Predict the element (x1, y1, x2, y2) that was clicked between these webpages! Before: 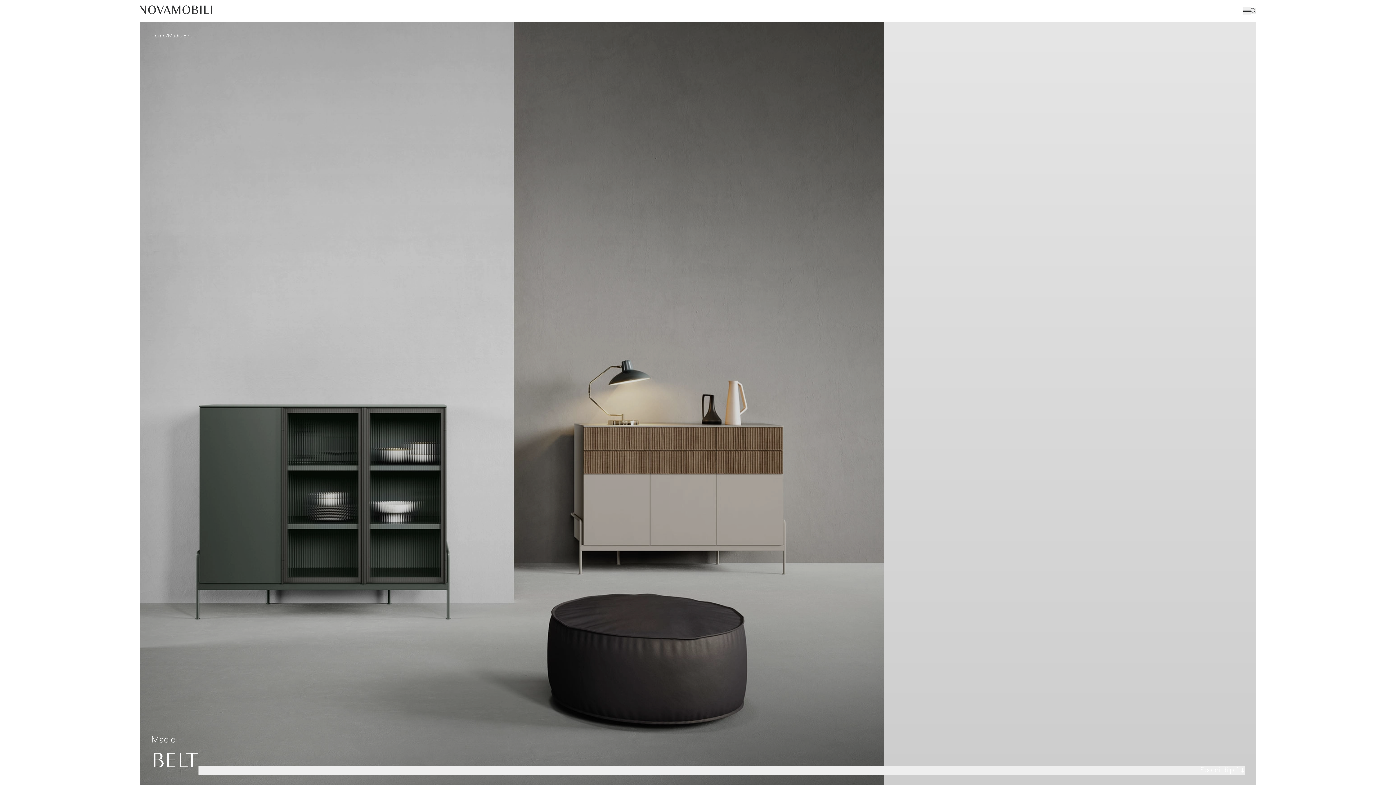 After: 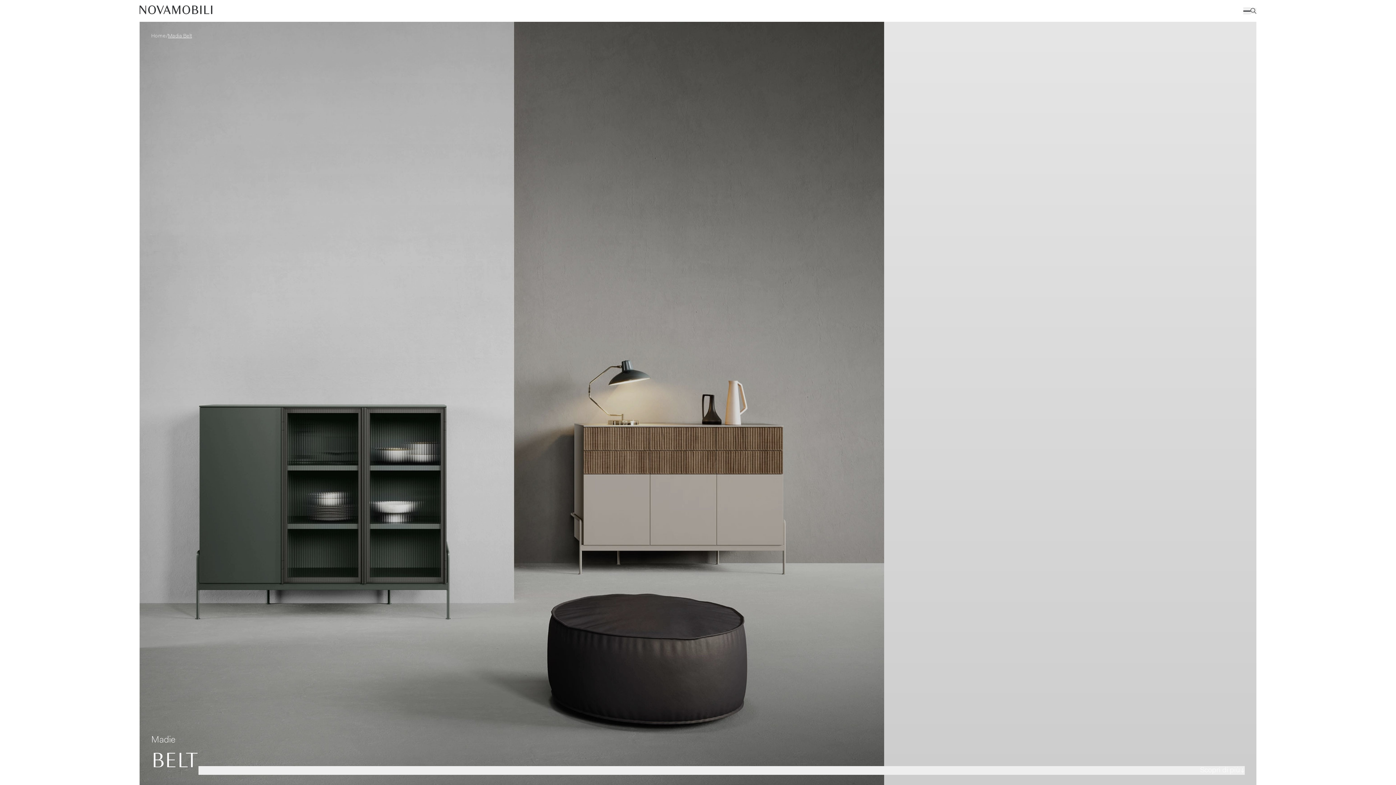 Action: bbox: (168, 33, 192, 39) label: Madia Belt